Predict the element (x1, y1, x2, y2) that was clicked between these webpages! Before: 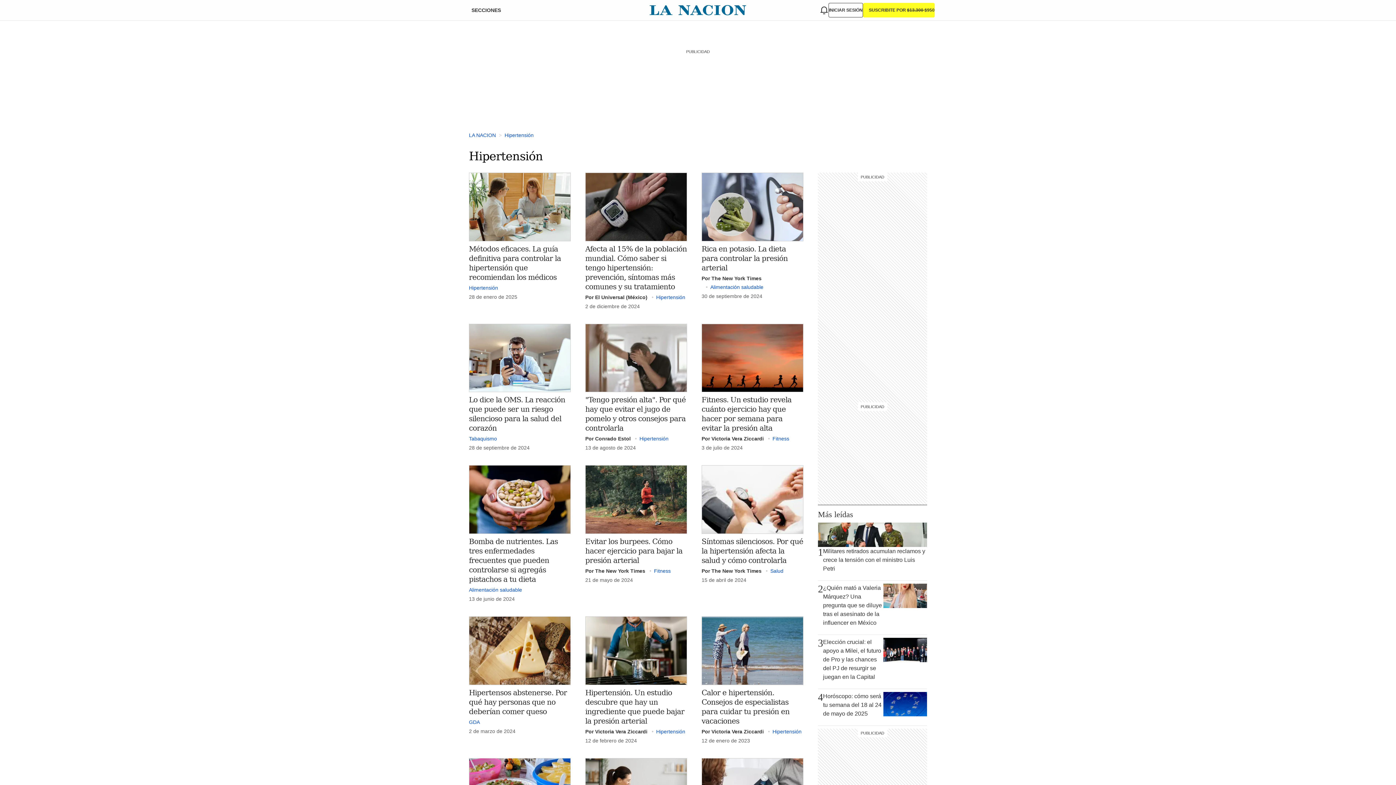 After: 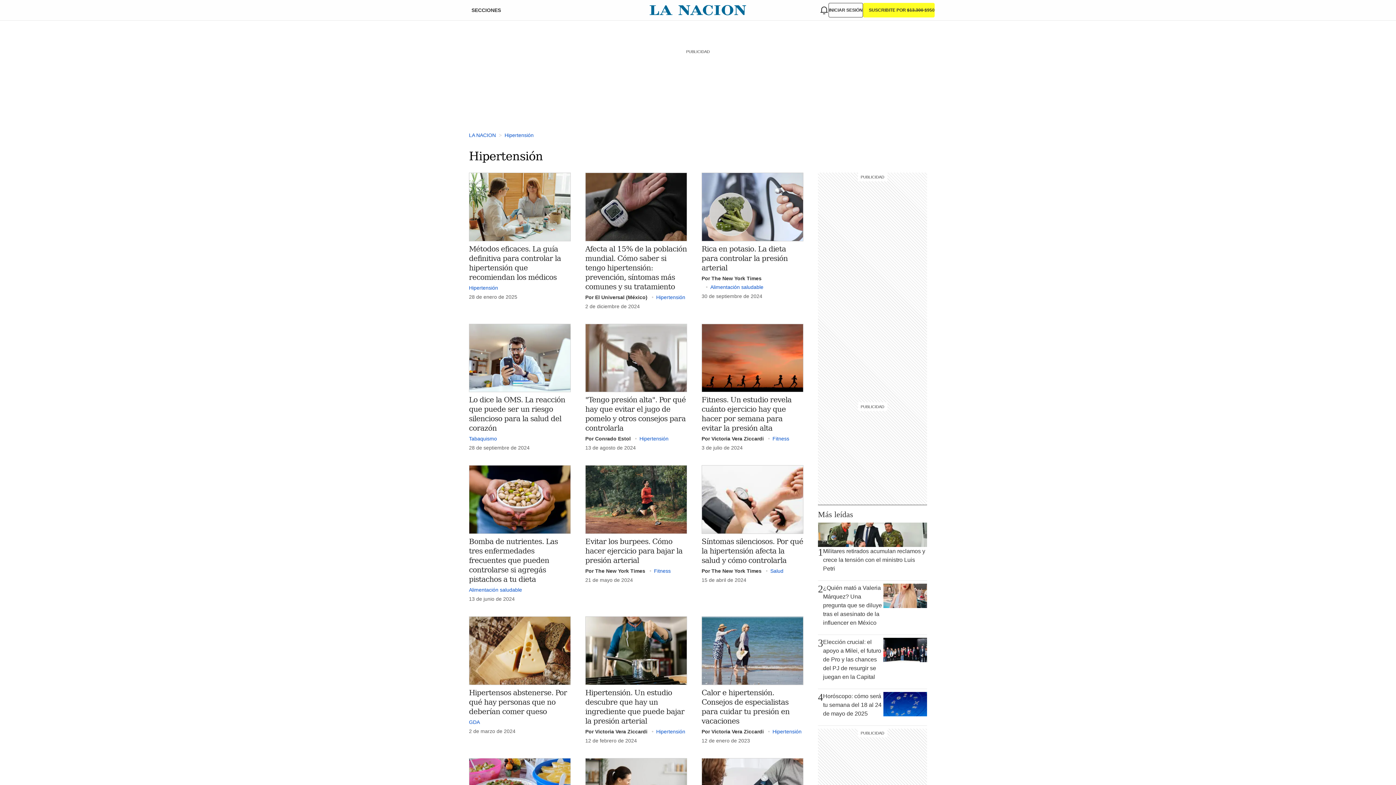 Action: label: Hipertensión bbox: (639, 436, 668, 441)